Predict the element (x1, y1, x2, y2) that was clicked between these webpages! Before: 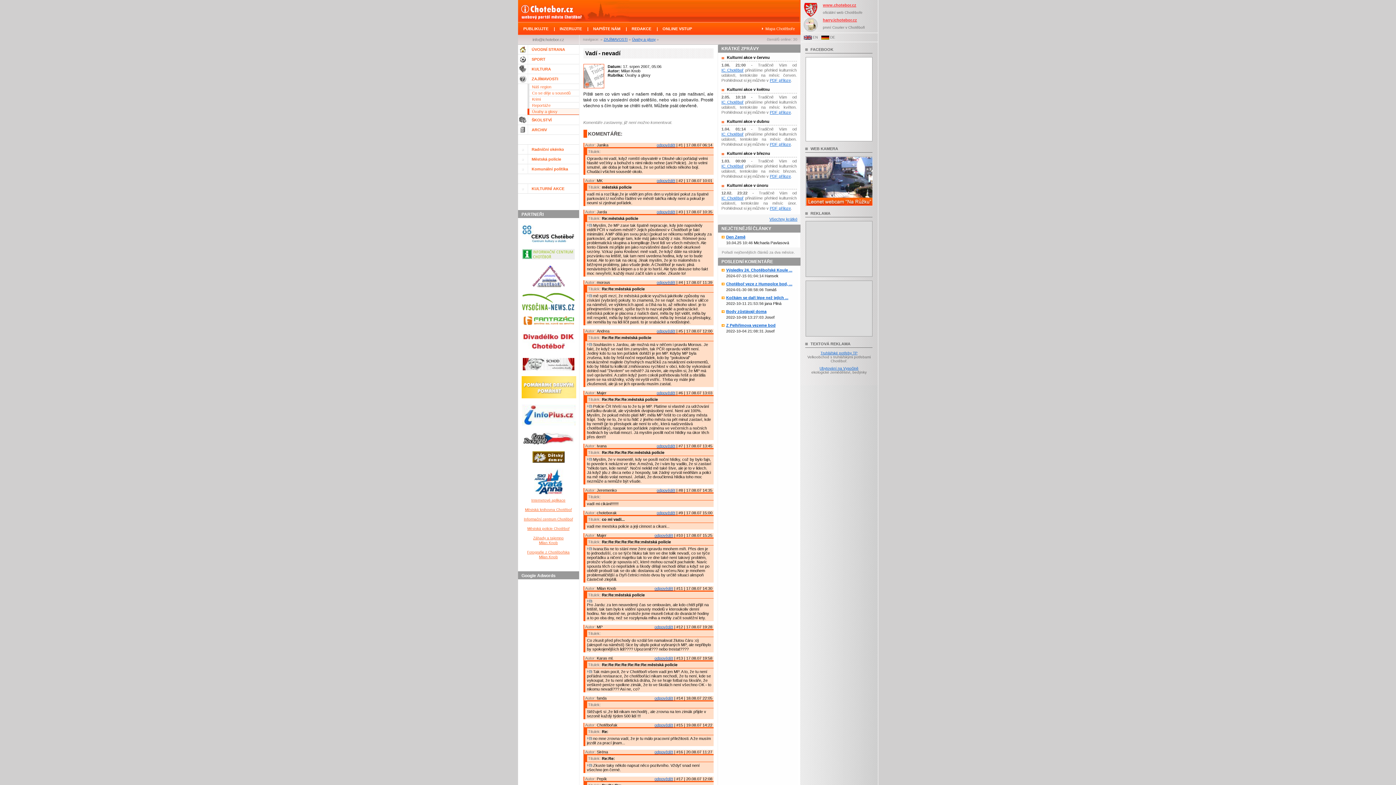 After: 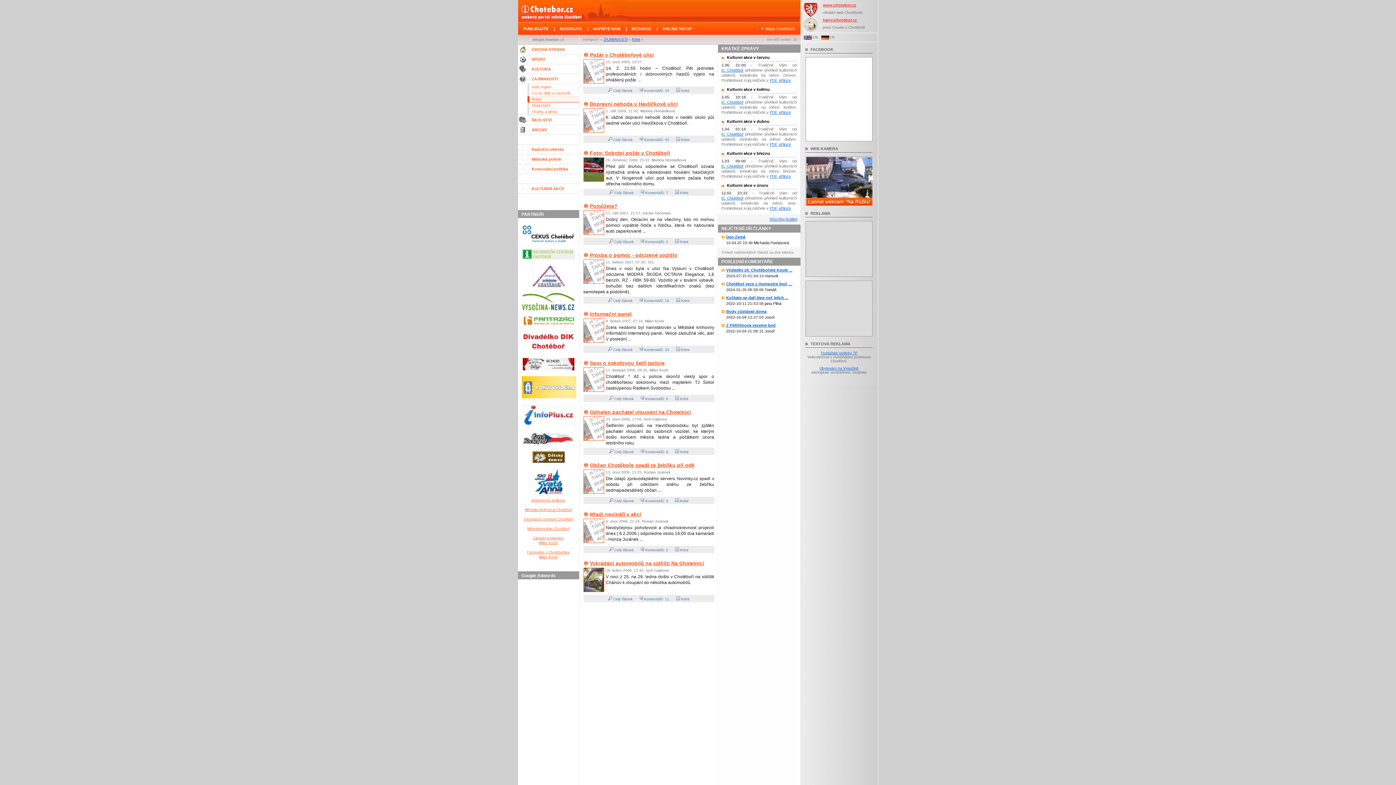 Action: label: Krimi bbox: (532, 97, 540, 101)